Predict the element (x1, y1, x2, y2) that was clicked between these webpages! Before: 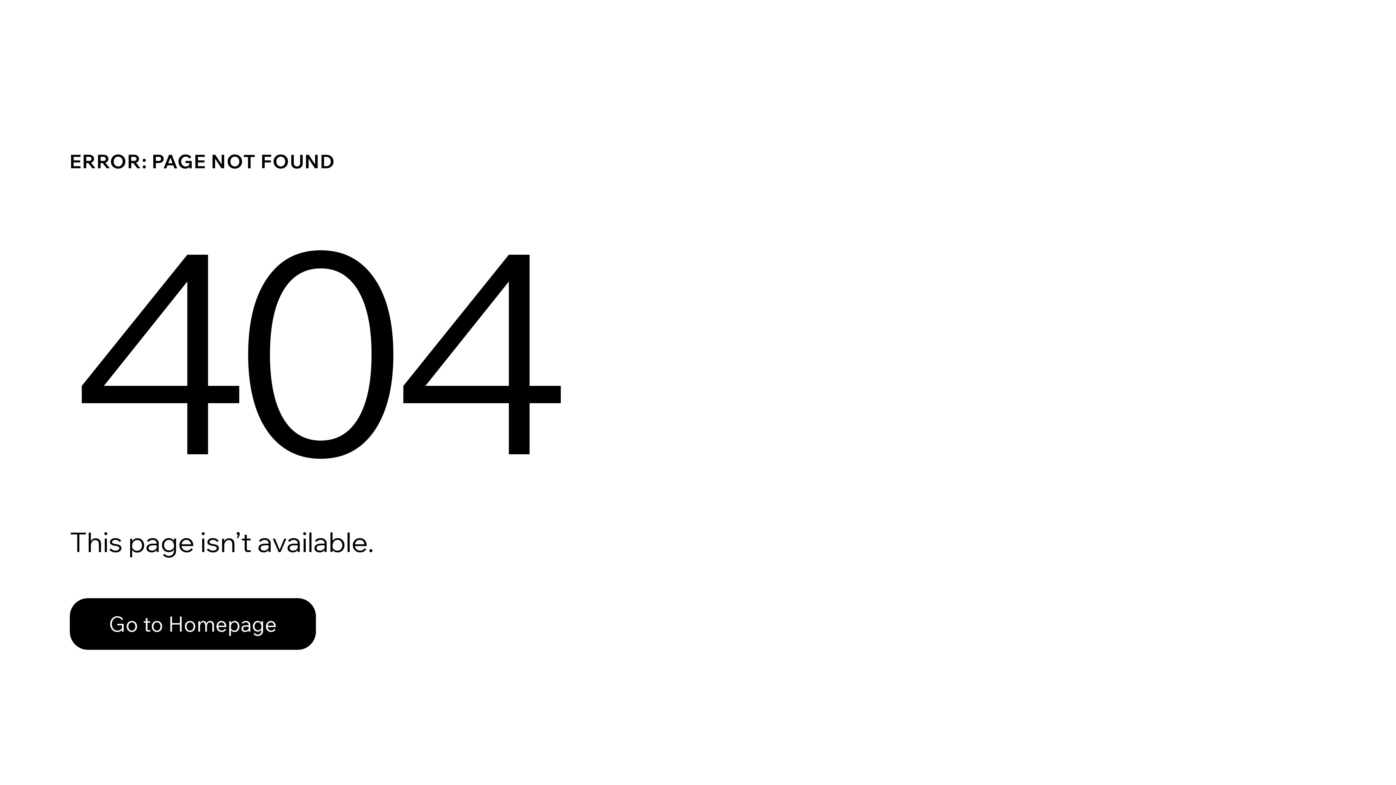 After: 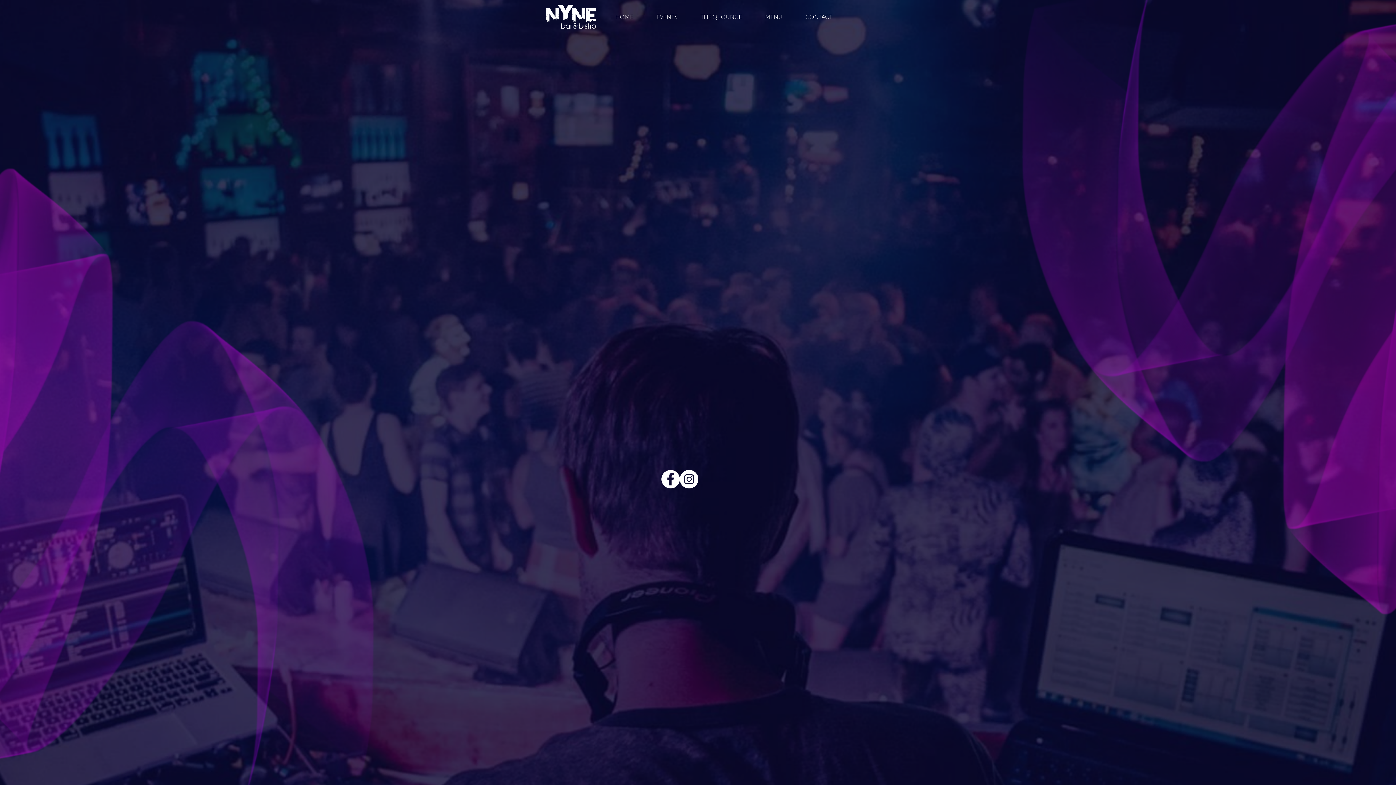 Action: label: Go to Homepage bbox: (69, 598, 316, 650)